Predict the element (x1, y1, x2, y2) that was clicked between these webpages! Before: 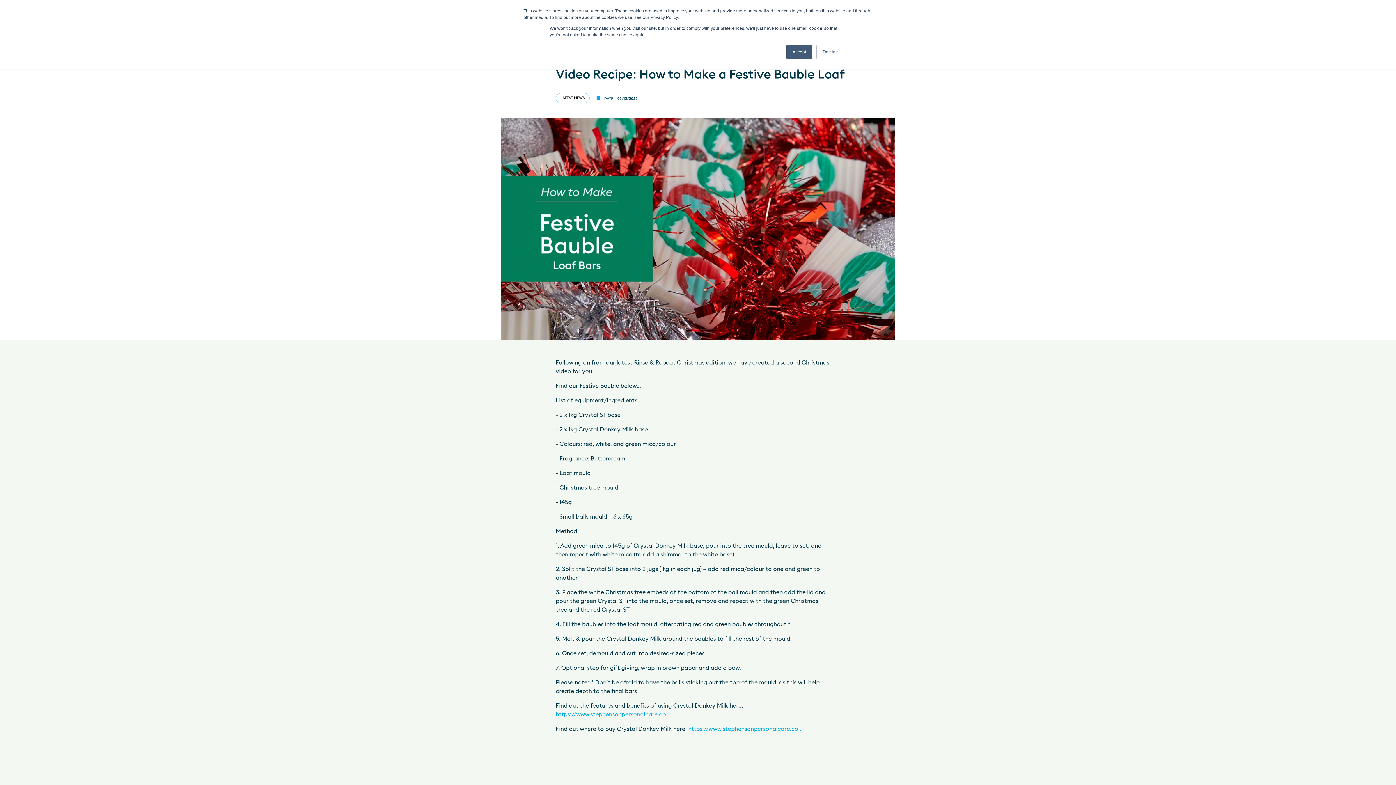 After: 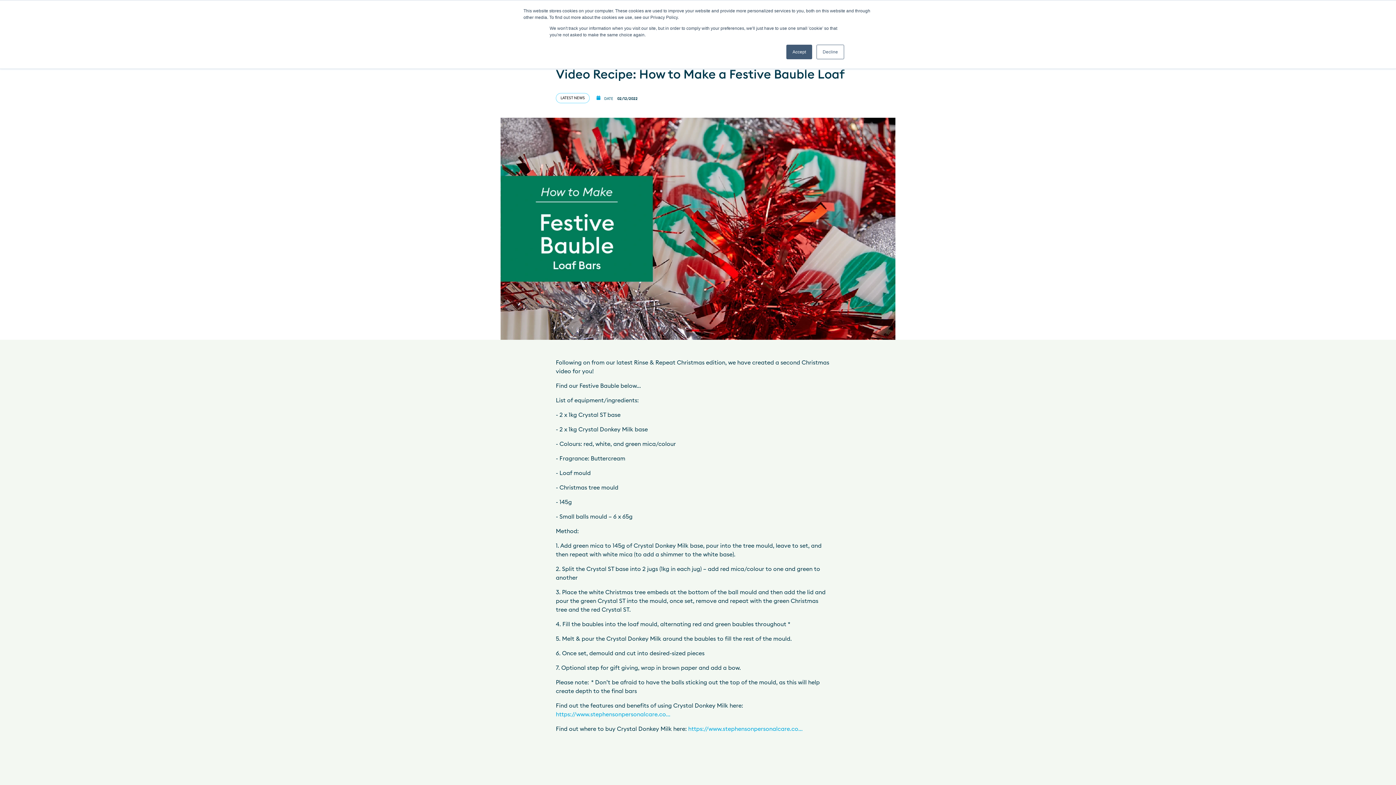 Action: label: https://www.stephensonpersonalcare.co... bbox: (688, 725, 802, 732)